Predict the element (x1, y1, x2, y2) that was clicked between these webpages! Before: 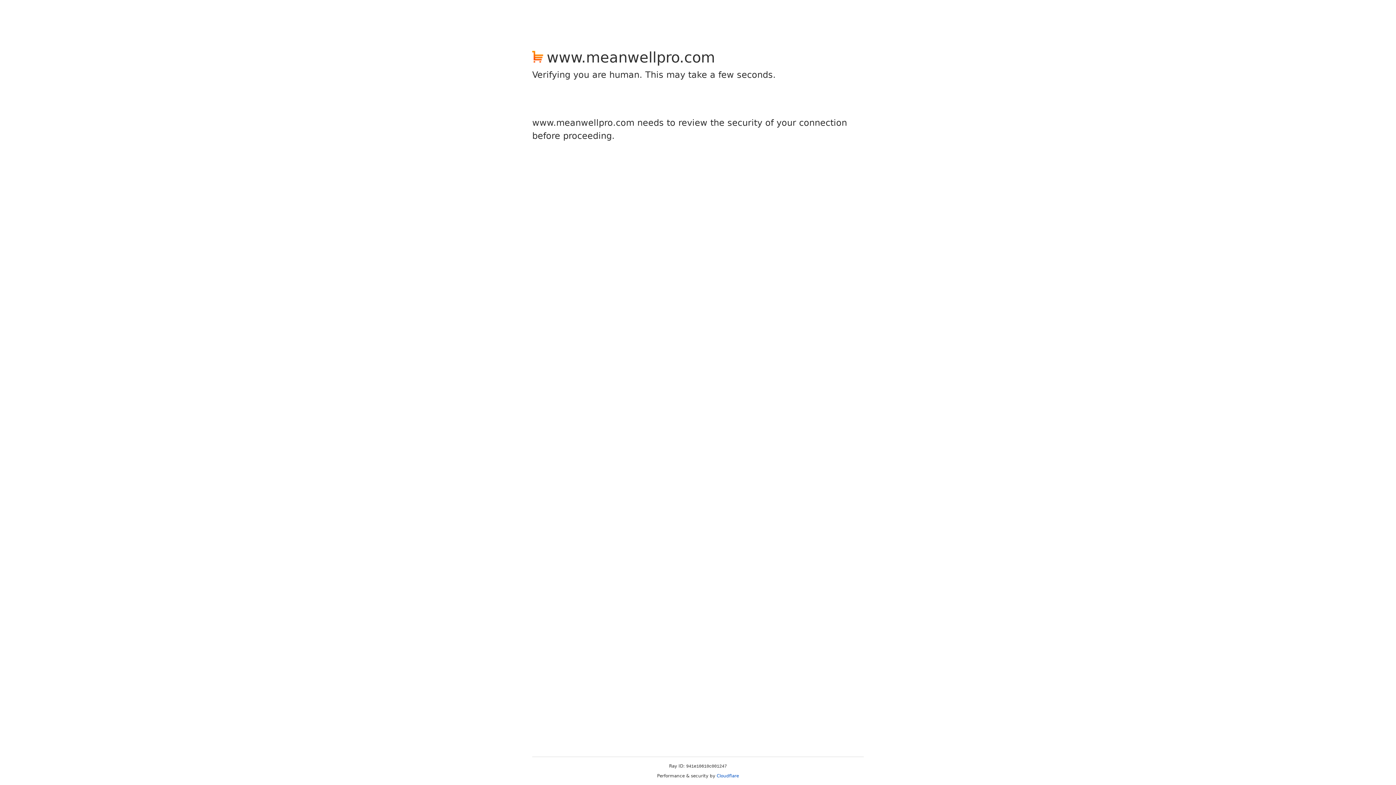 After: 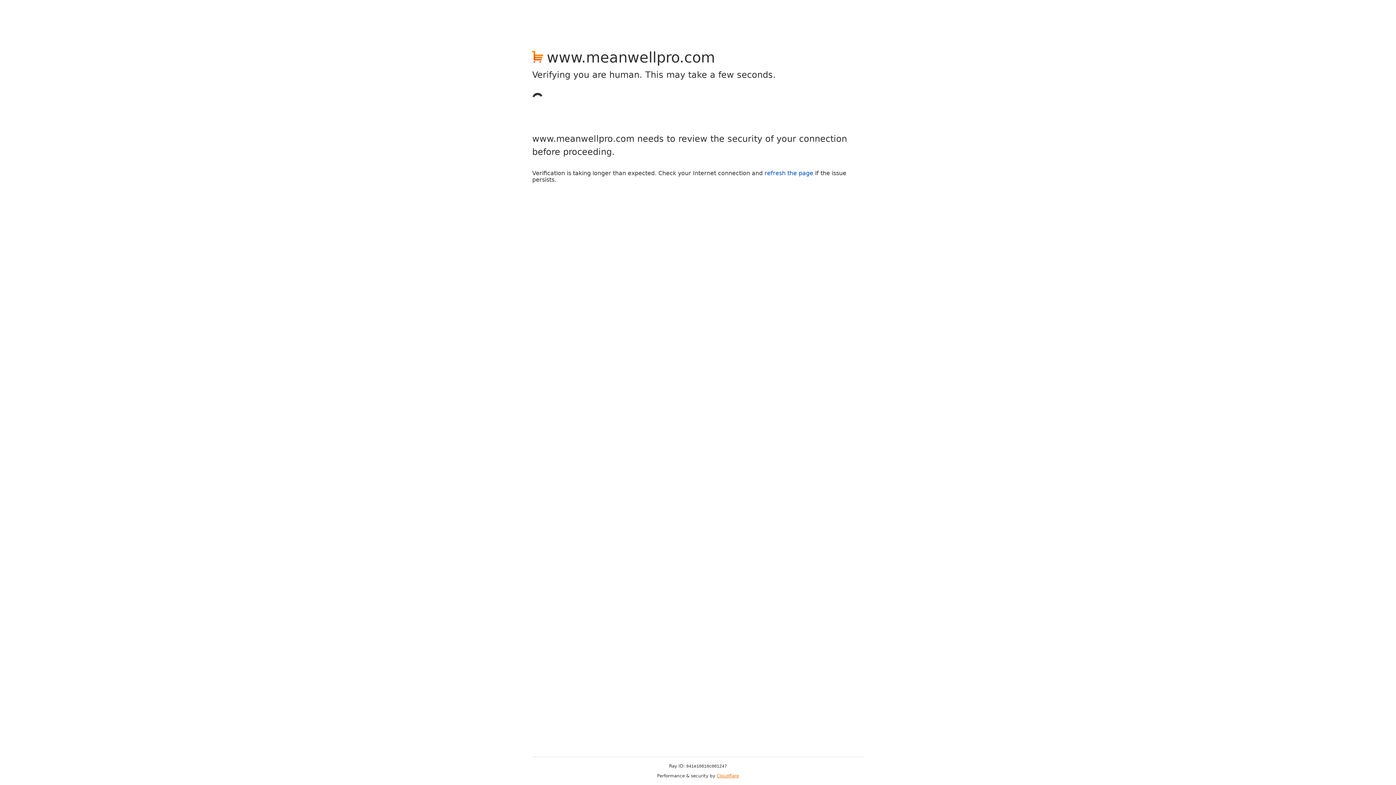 Action: label: Cloudflare bbox: (716, 773, 739, 778)